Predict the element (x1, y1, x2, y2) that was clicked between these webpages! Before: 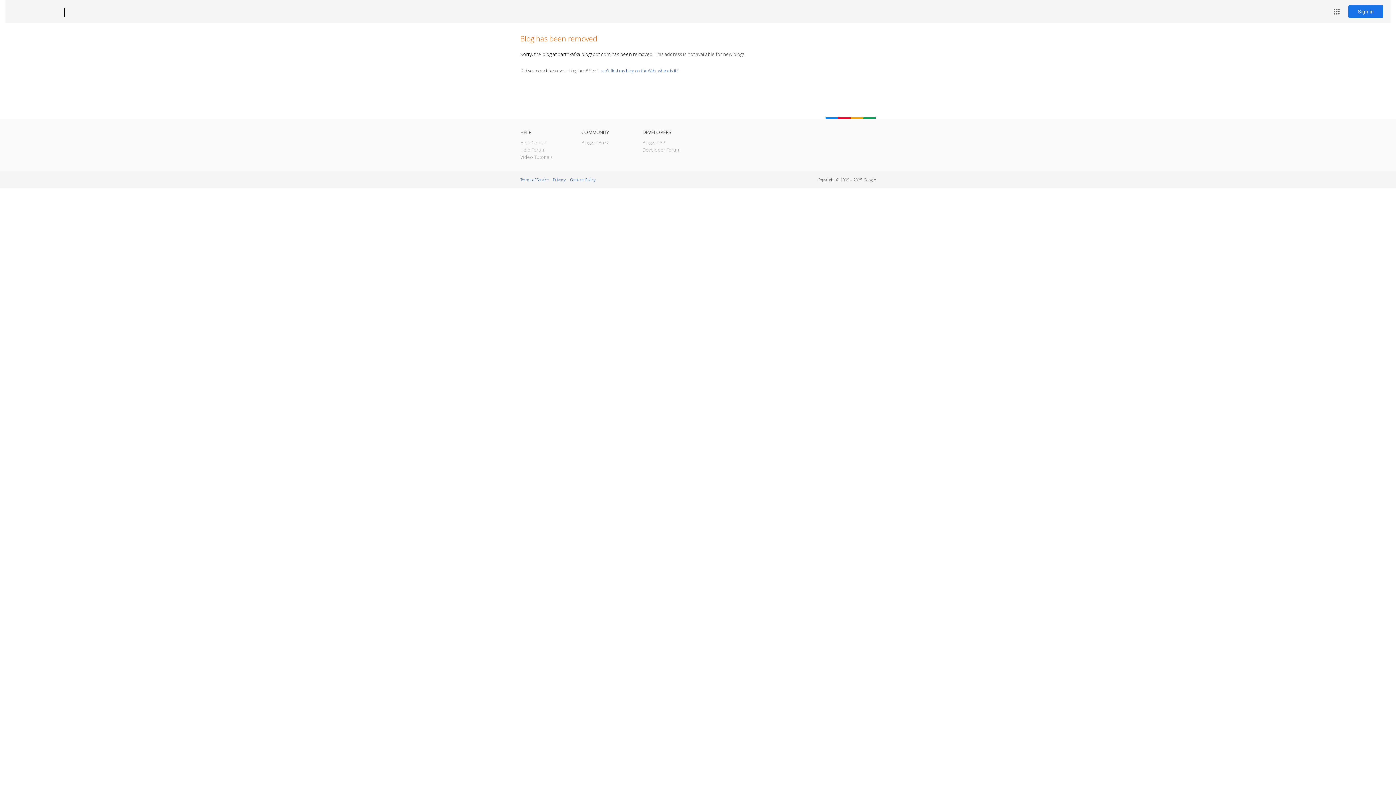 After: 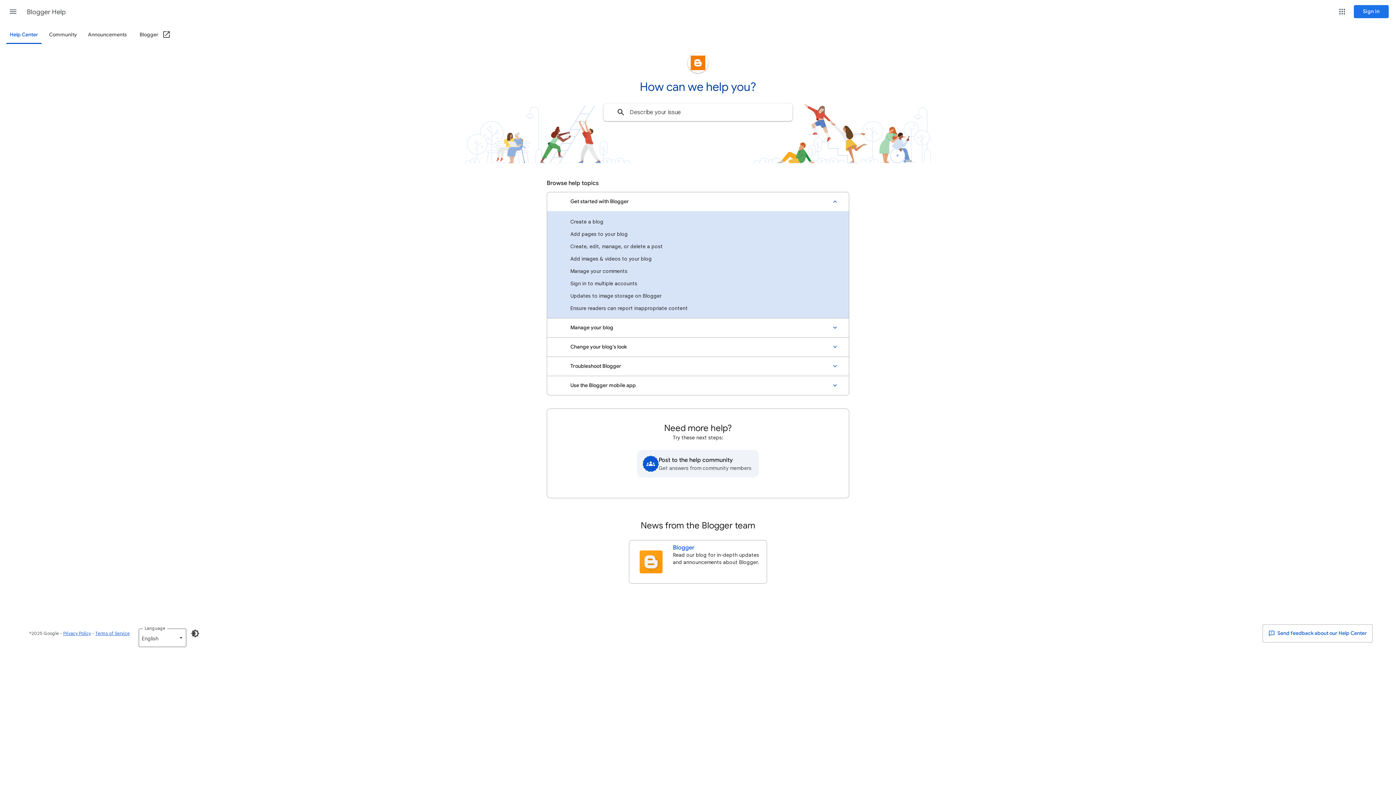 Action: label: Help Center bbox: (520, 139, 546, 145)